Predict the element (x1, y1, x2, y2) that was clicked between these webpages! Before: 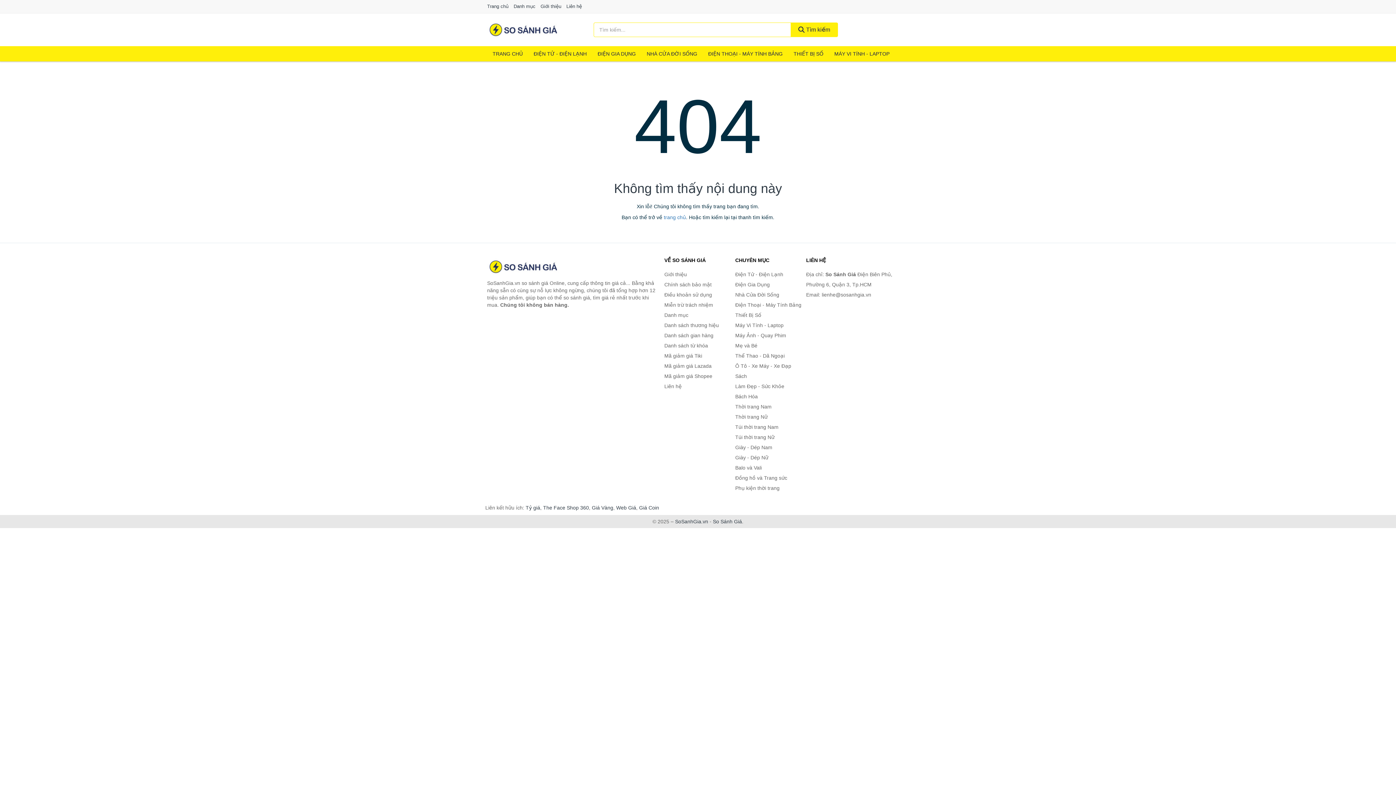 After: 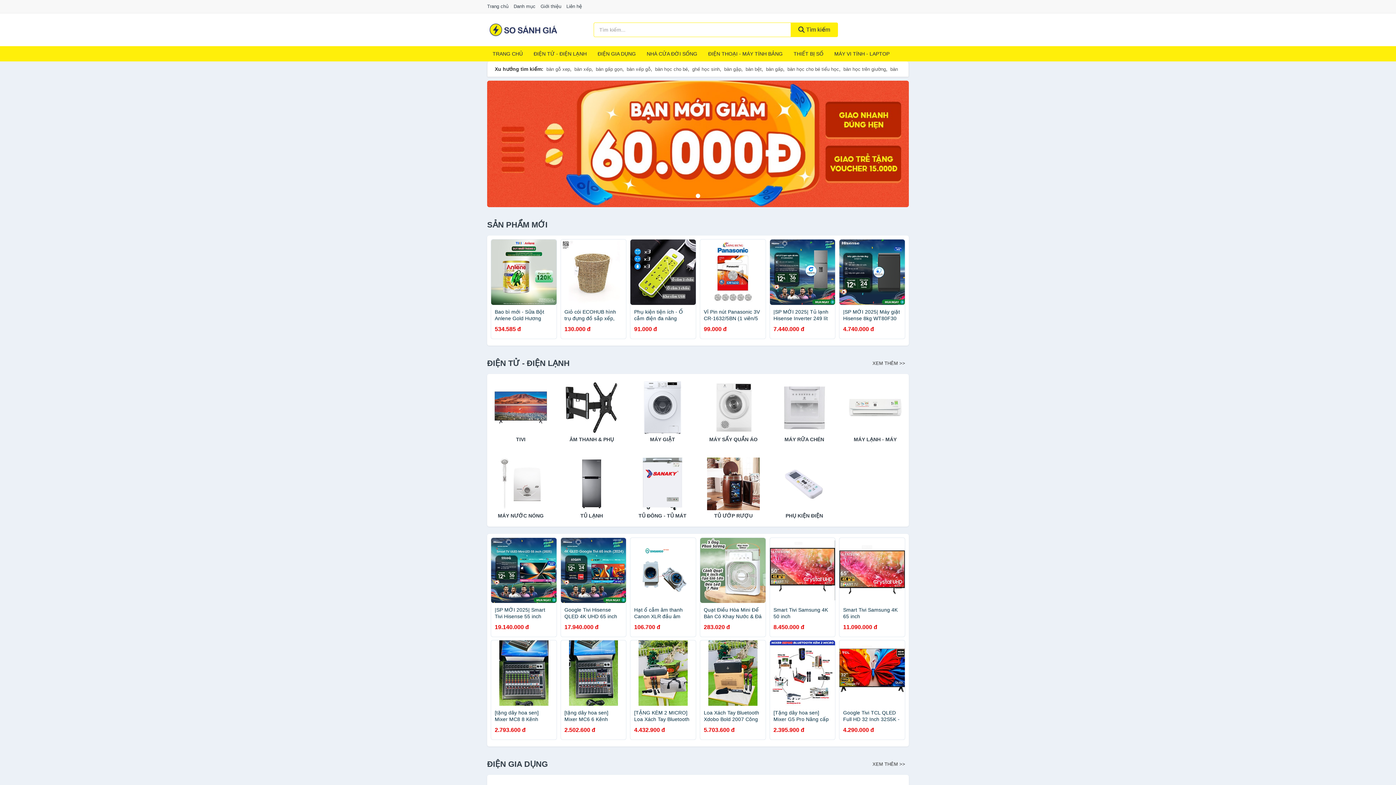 Action: bbox: (487, 257, 560, 276)